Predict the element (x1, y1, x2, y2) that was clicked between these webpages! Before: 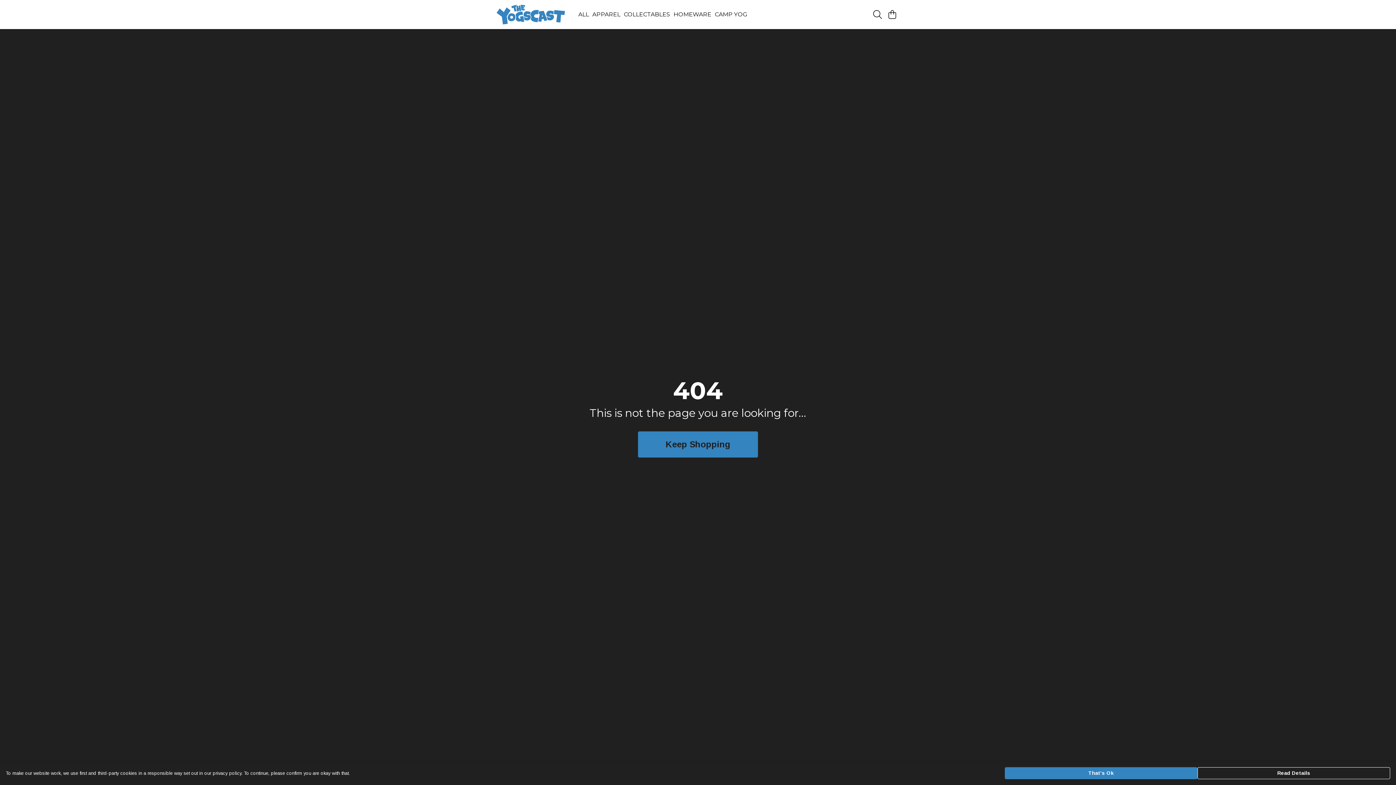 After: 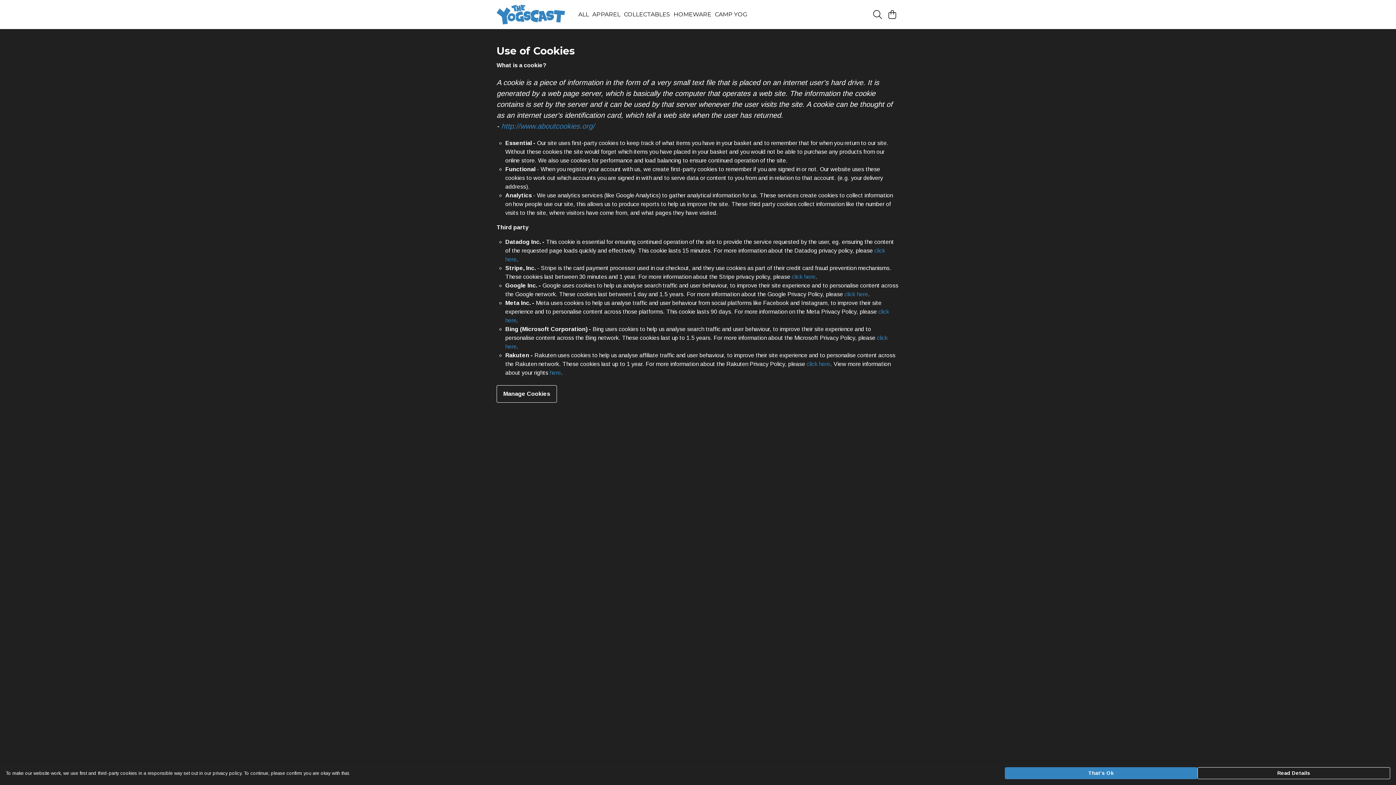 Action: label: Read Details bbox: (1197, 767, 1390, 779)